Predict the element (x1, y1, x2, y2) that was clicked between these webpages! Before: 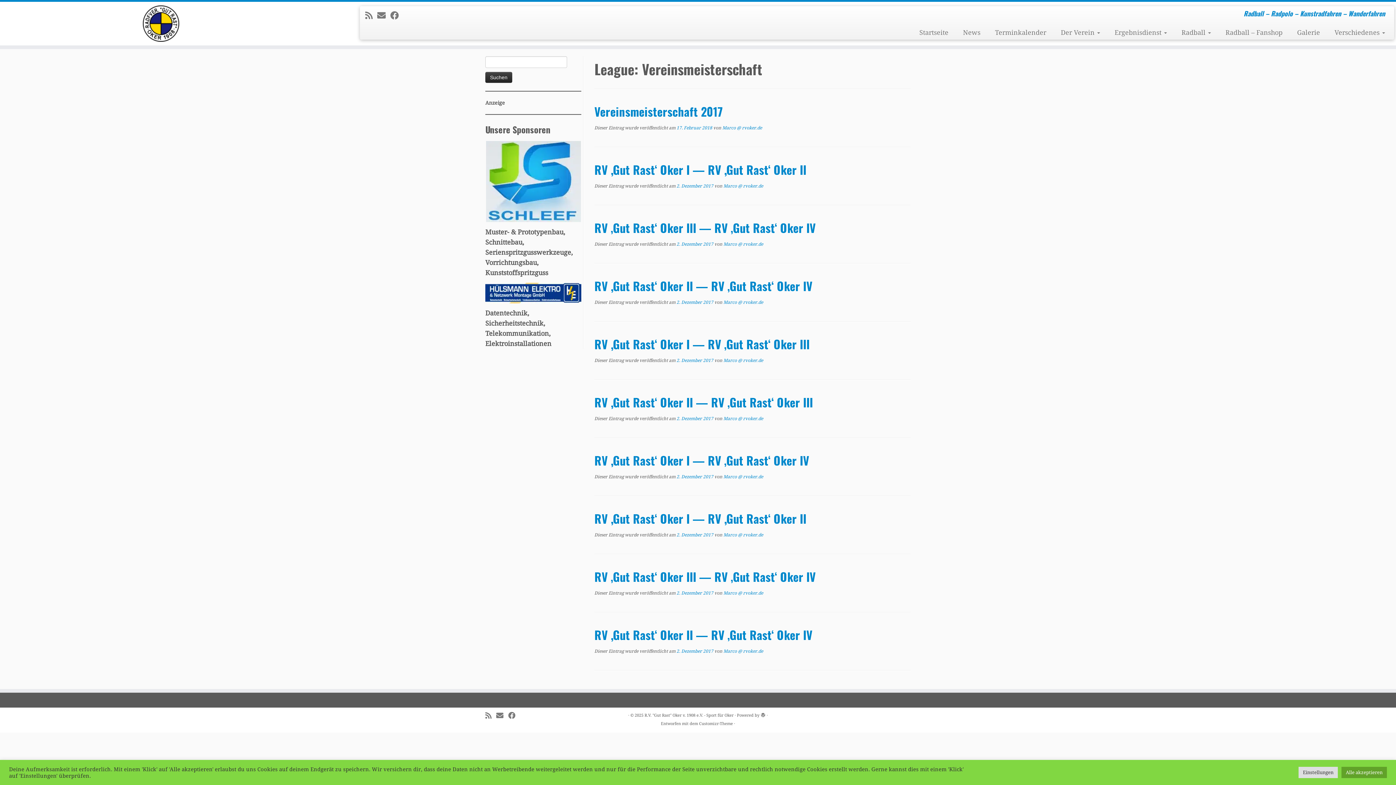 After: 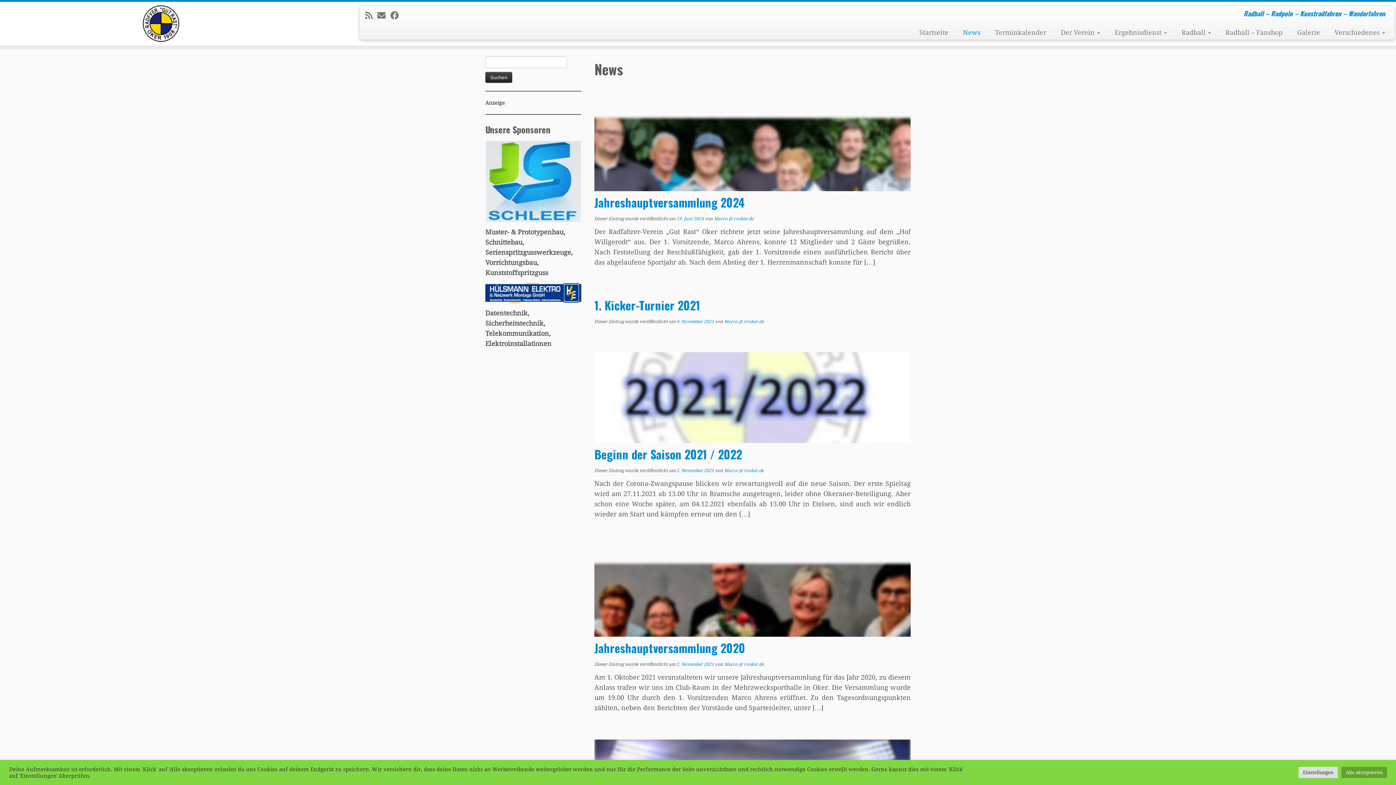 Action: bbox: (955, 25, 987, 39) label: News